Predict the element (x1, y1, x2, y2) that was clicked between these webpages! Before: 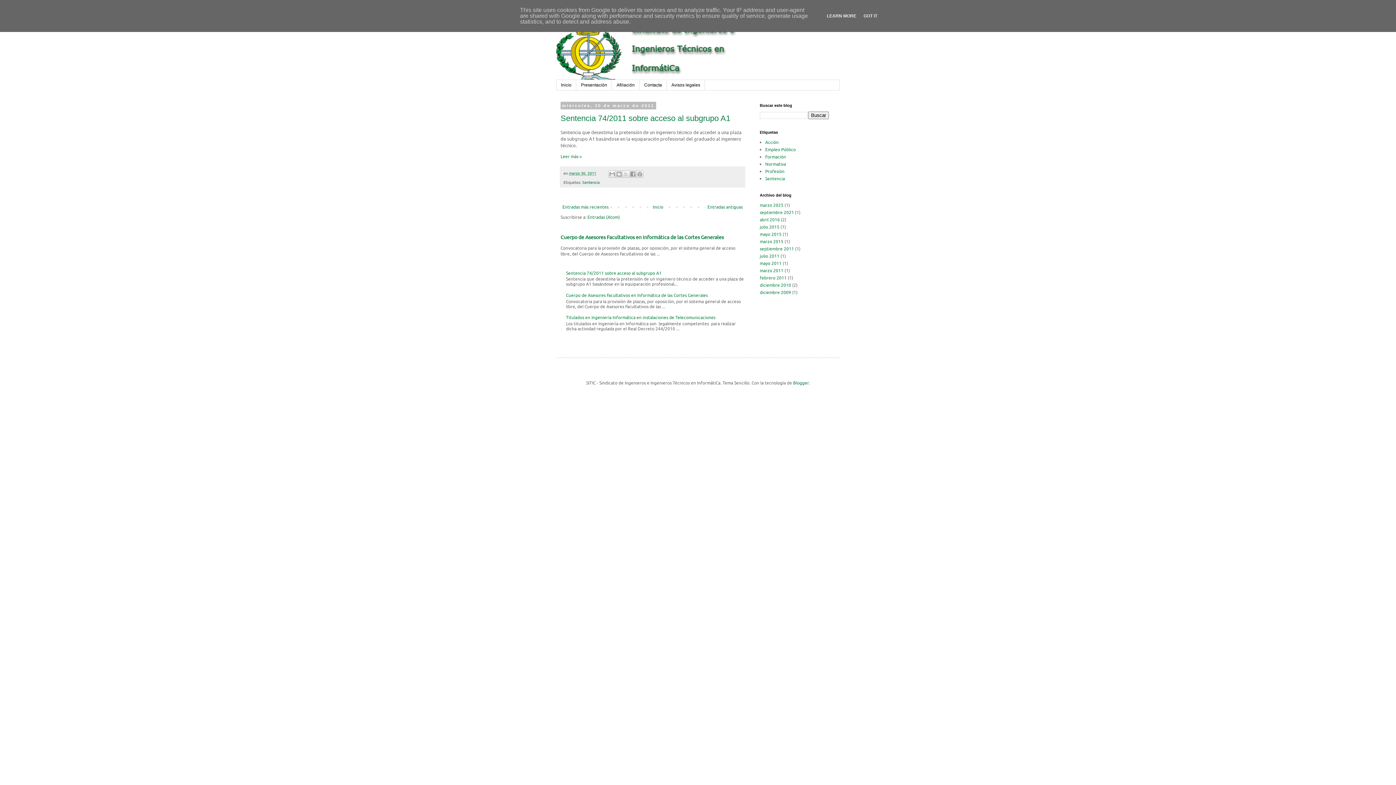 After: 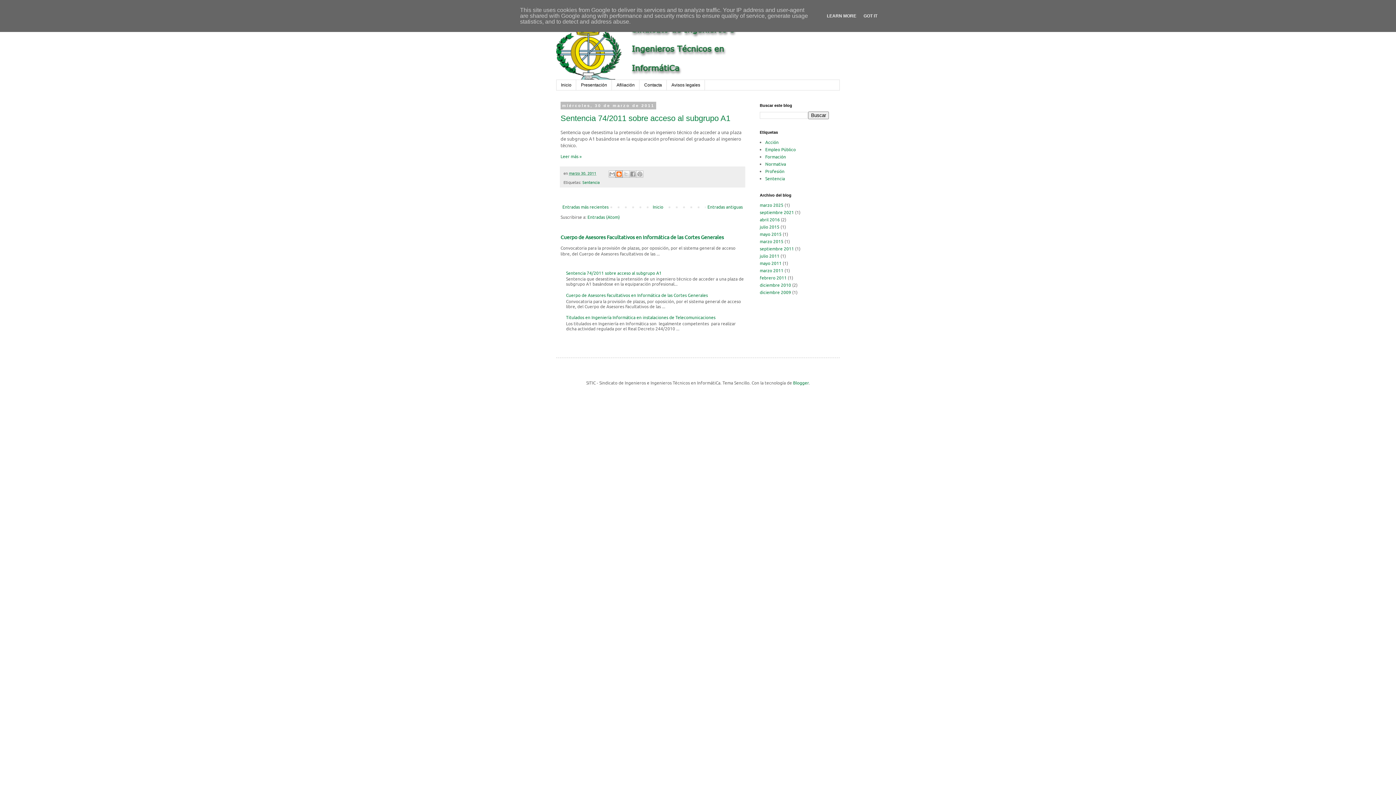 Action: bbox: (615, 170, 623, 177) label: Escribe un blog